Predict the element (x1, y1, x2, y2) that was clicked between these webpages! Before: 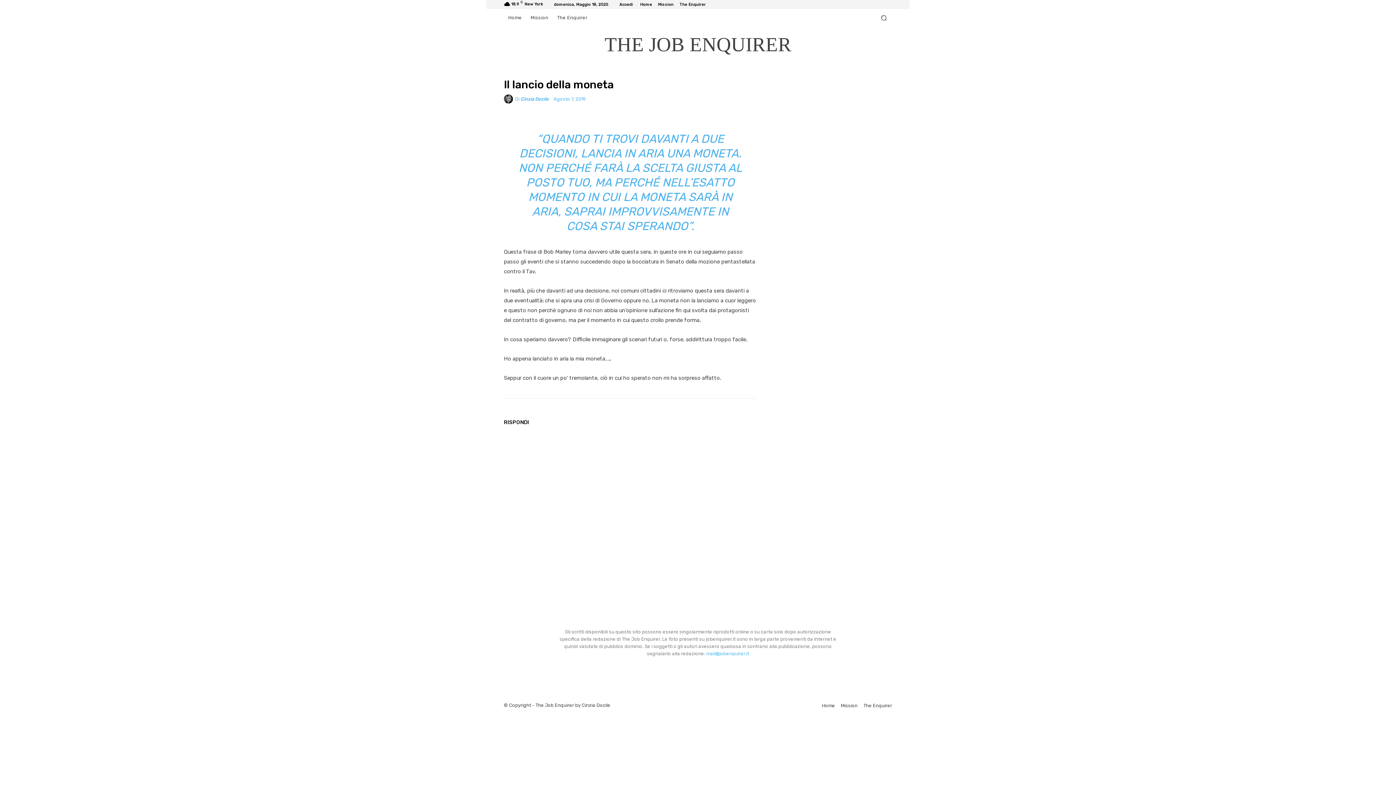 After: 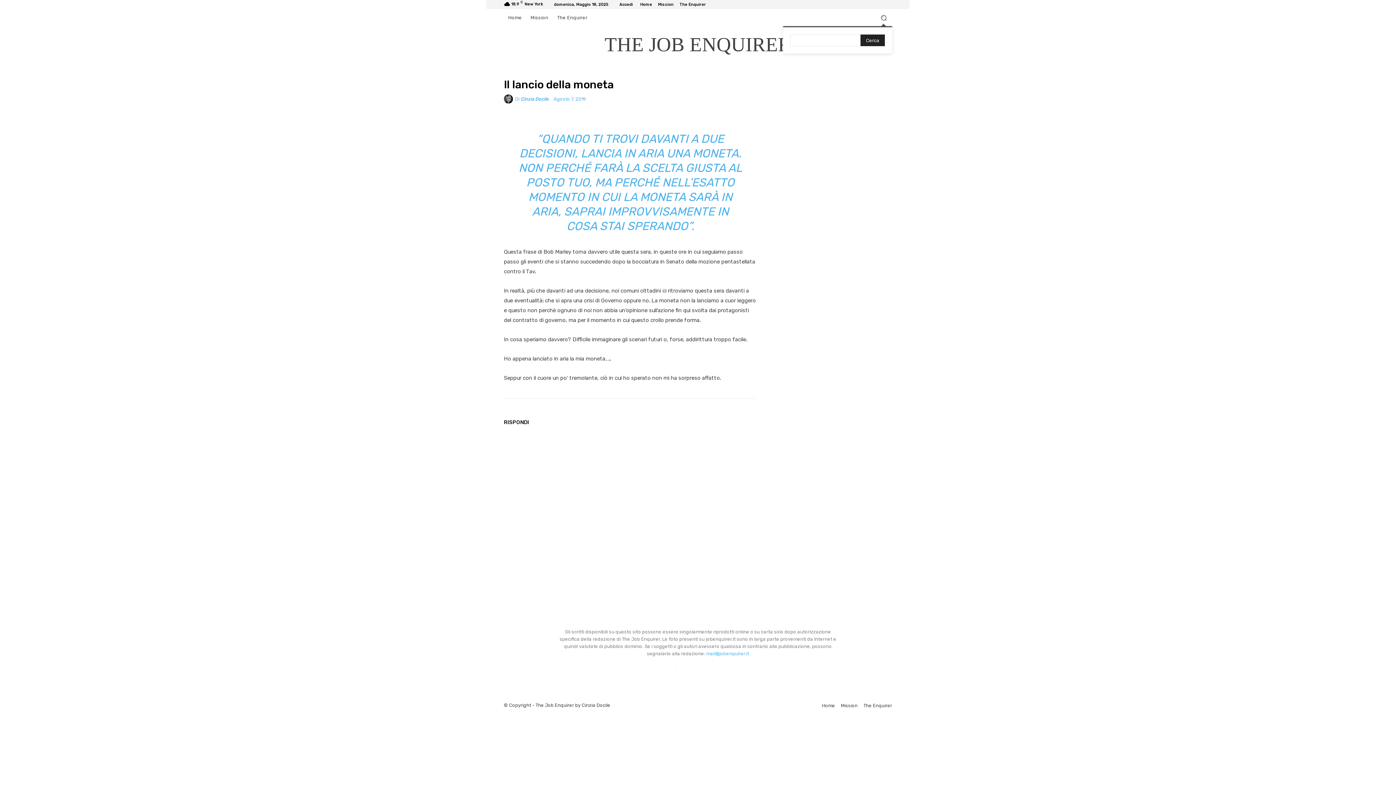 Action: label: Search bbox: (875, 9, 892, 26)